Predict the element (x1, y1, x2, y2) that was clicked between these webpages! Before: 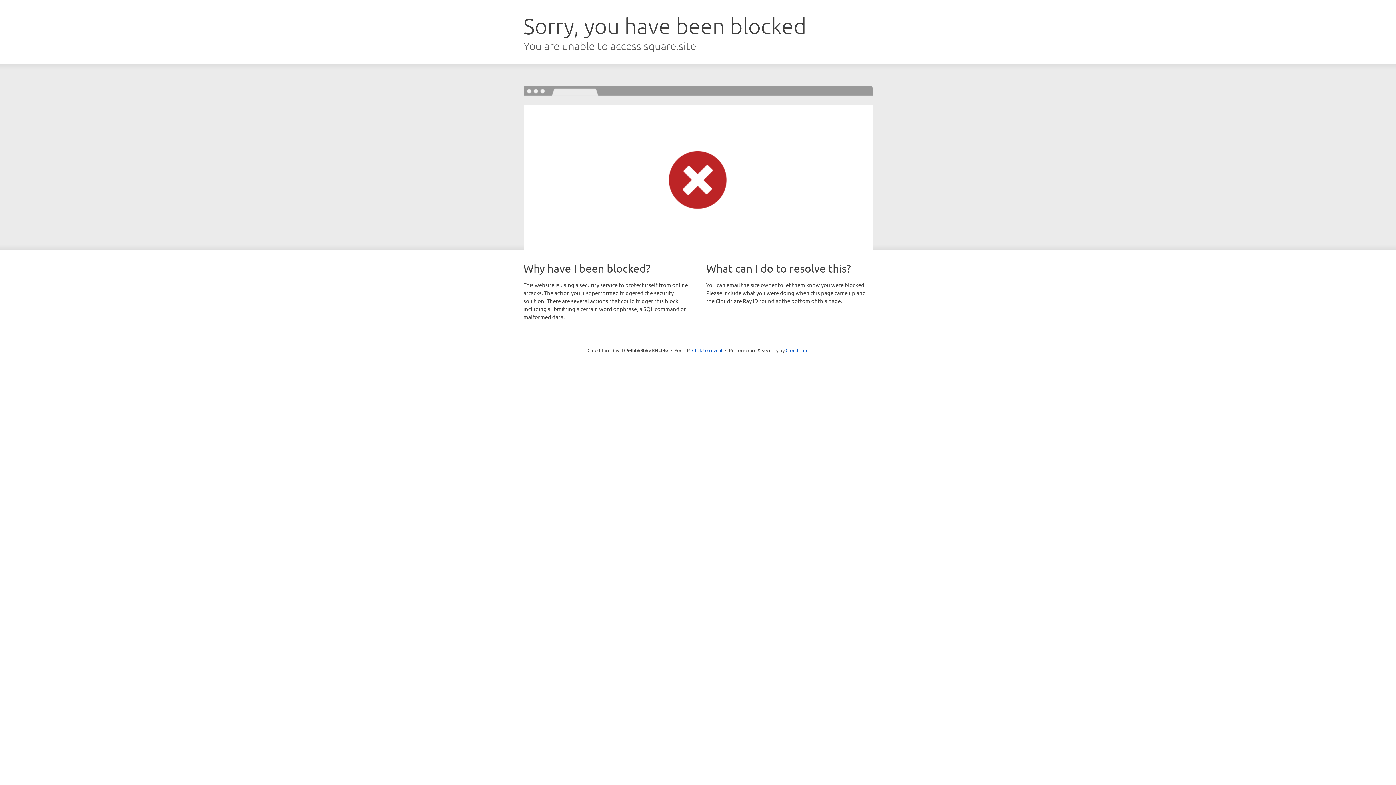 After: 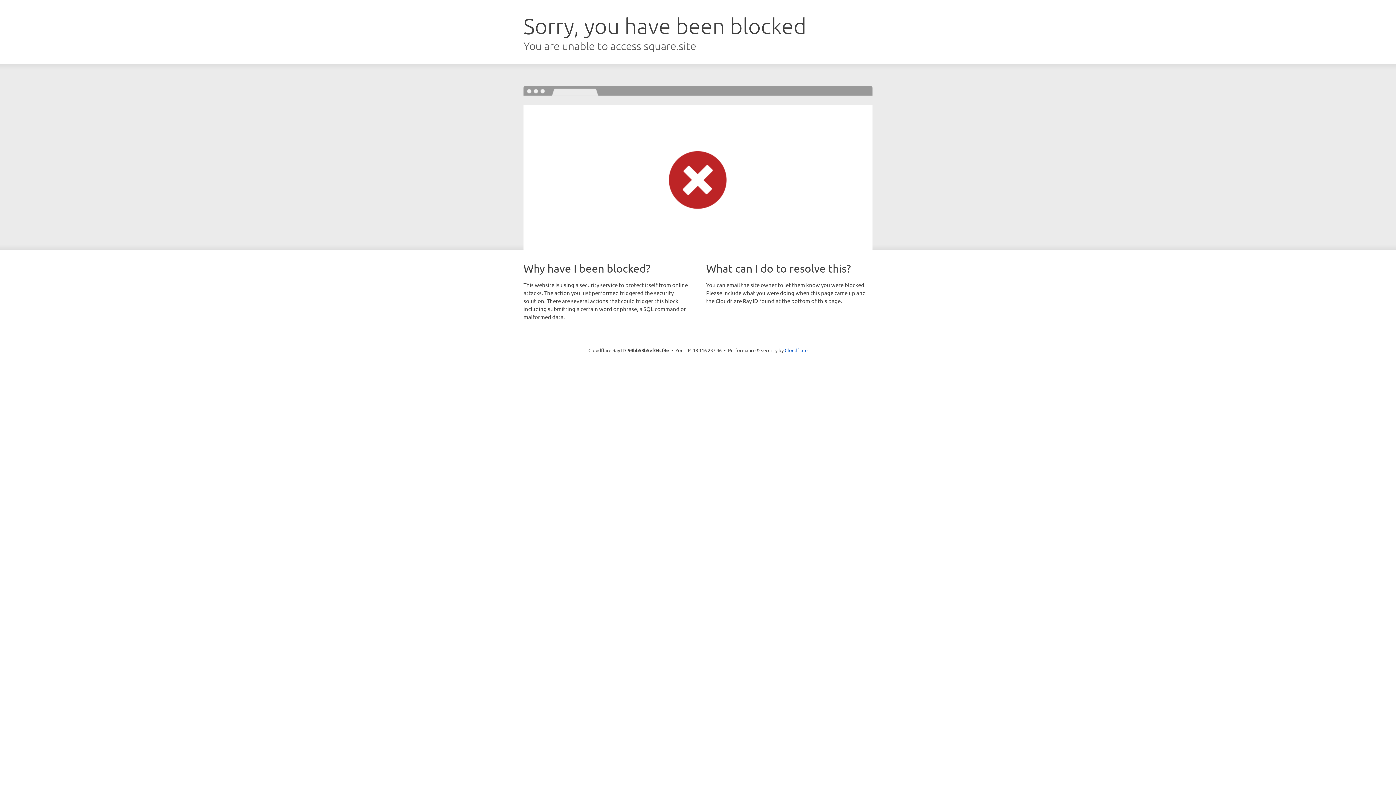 Action: bbox: (692, 346, 722, 353) label: Click to reveal